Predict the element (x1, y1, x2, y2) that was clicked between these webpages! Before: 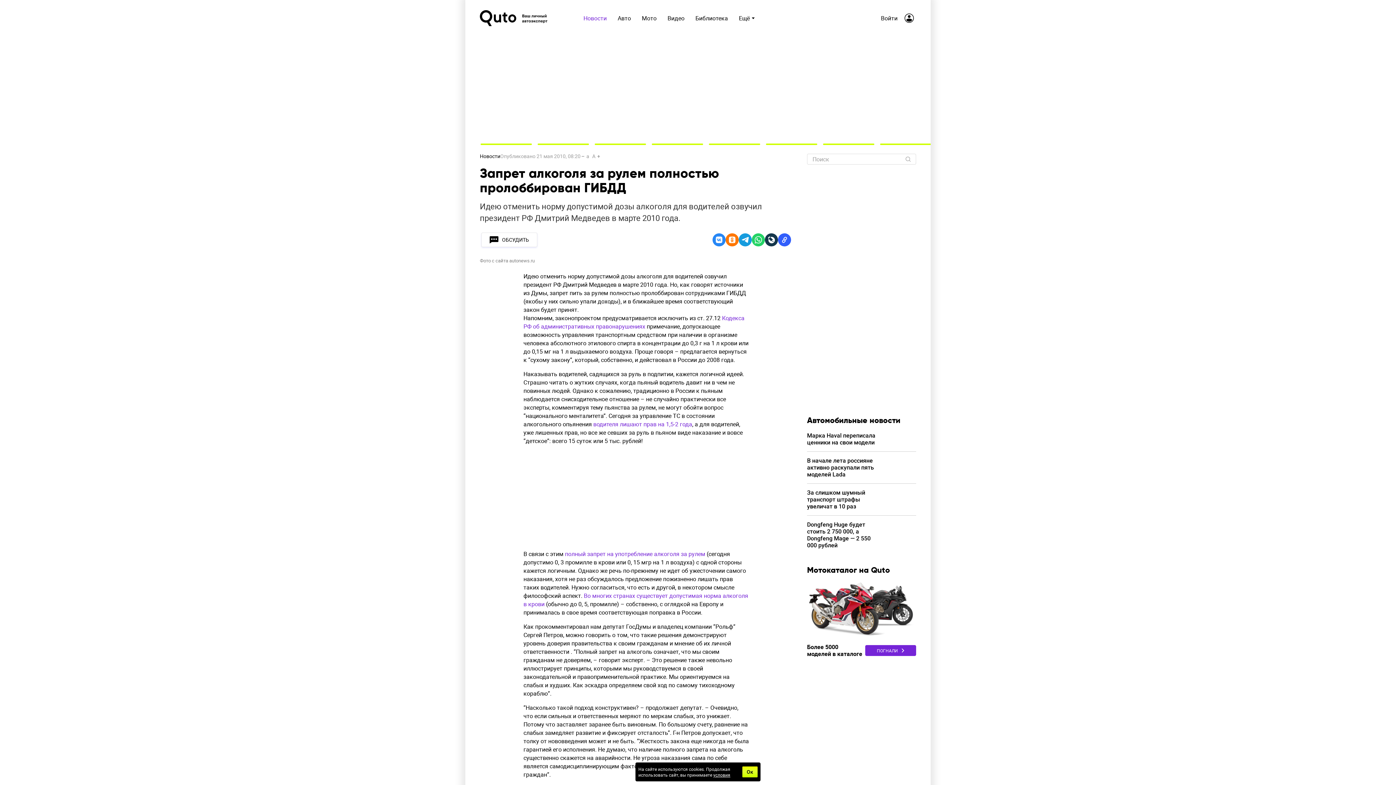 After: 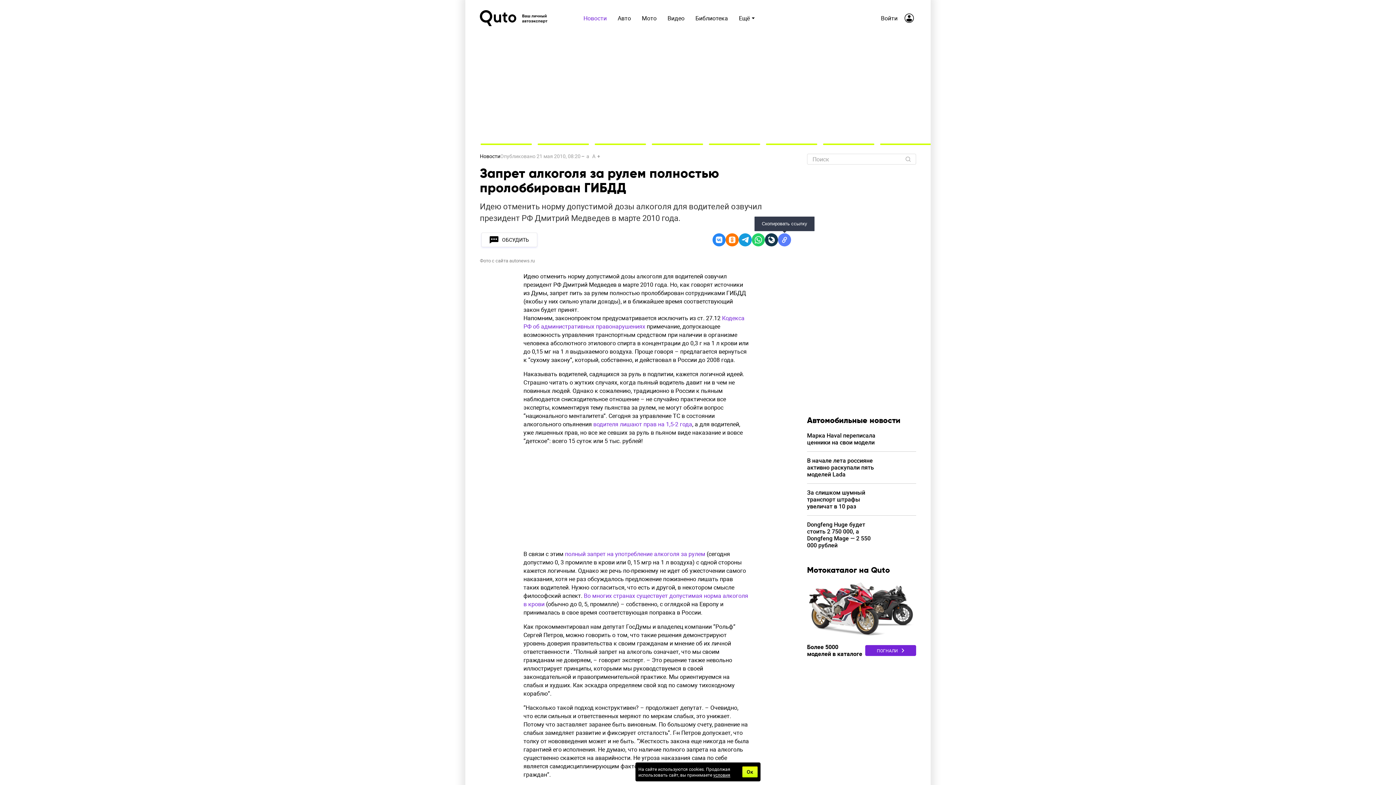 Action: bbox: (778, 233, 791, 246) label: Скопировать ссылку